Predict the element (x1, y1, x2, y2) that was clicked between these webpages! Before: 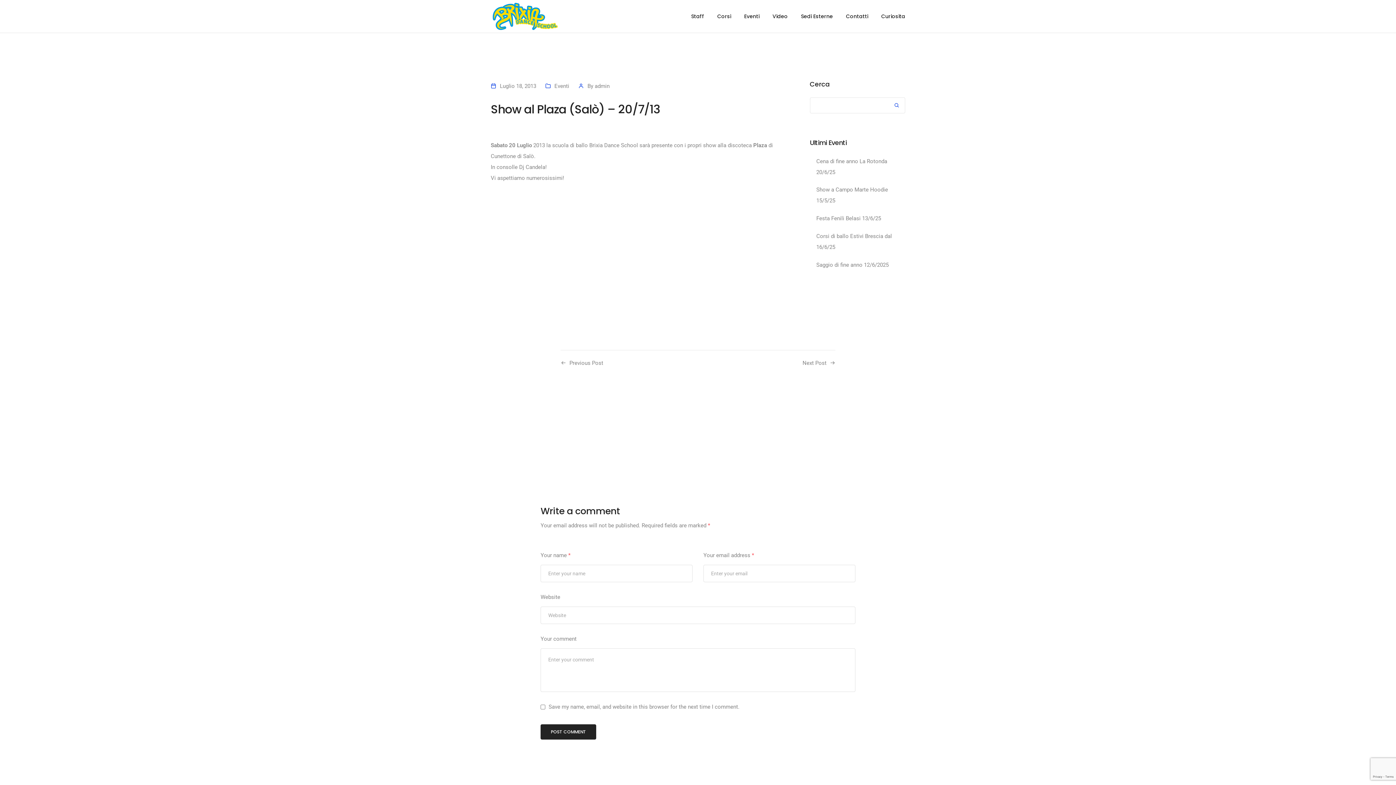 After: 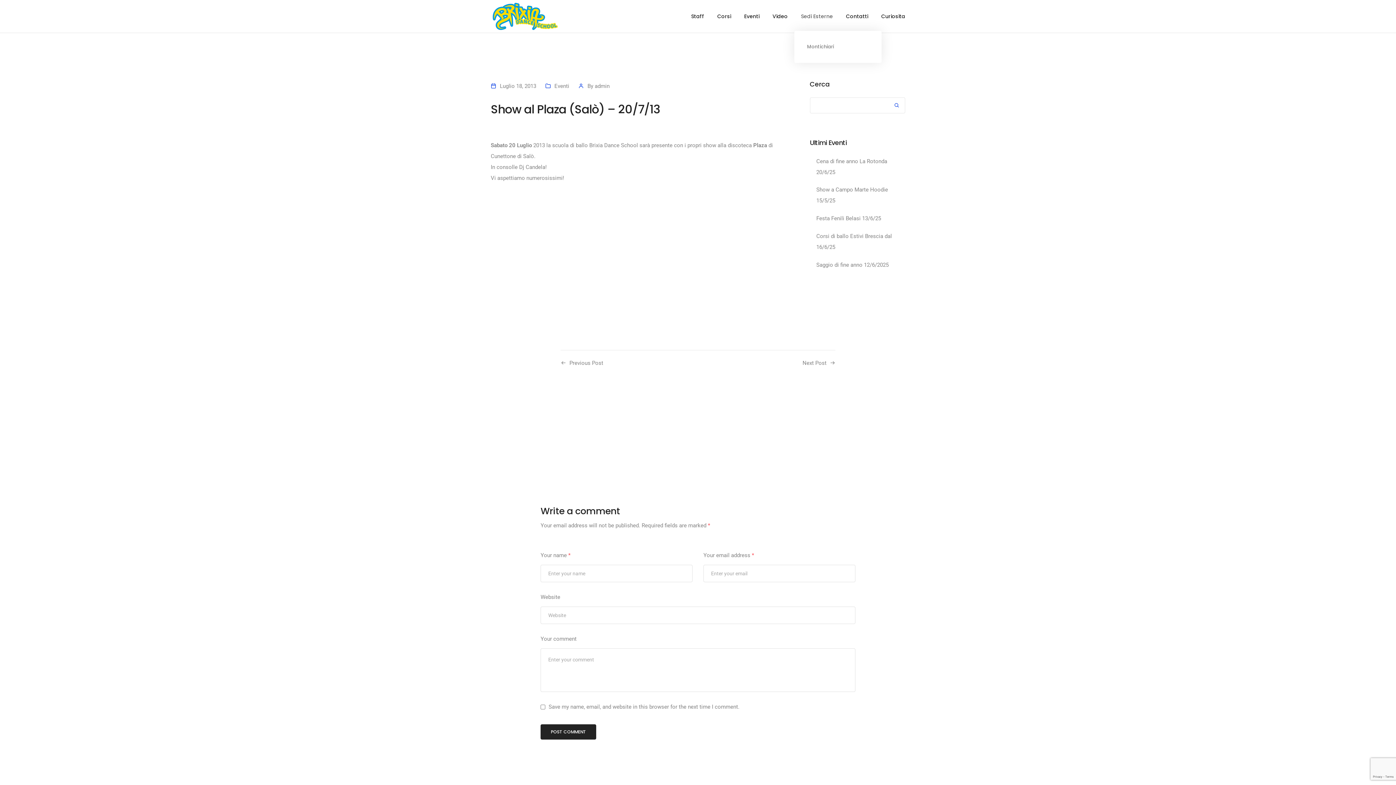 Action: label: Sedi Esterne bbox: (801, 1, 833, 30)